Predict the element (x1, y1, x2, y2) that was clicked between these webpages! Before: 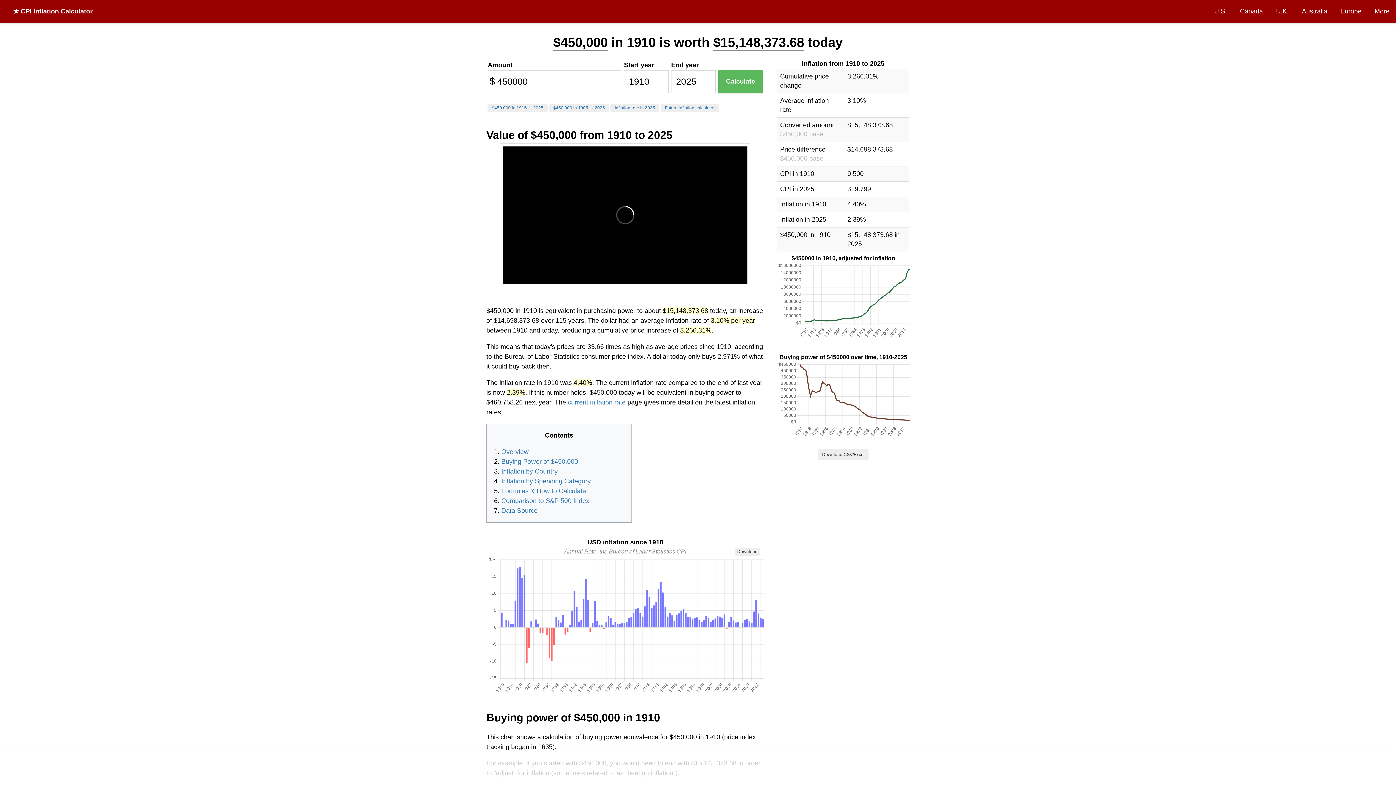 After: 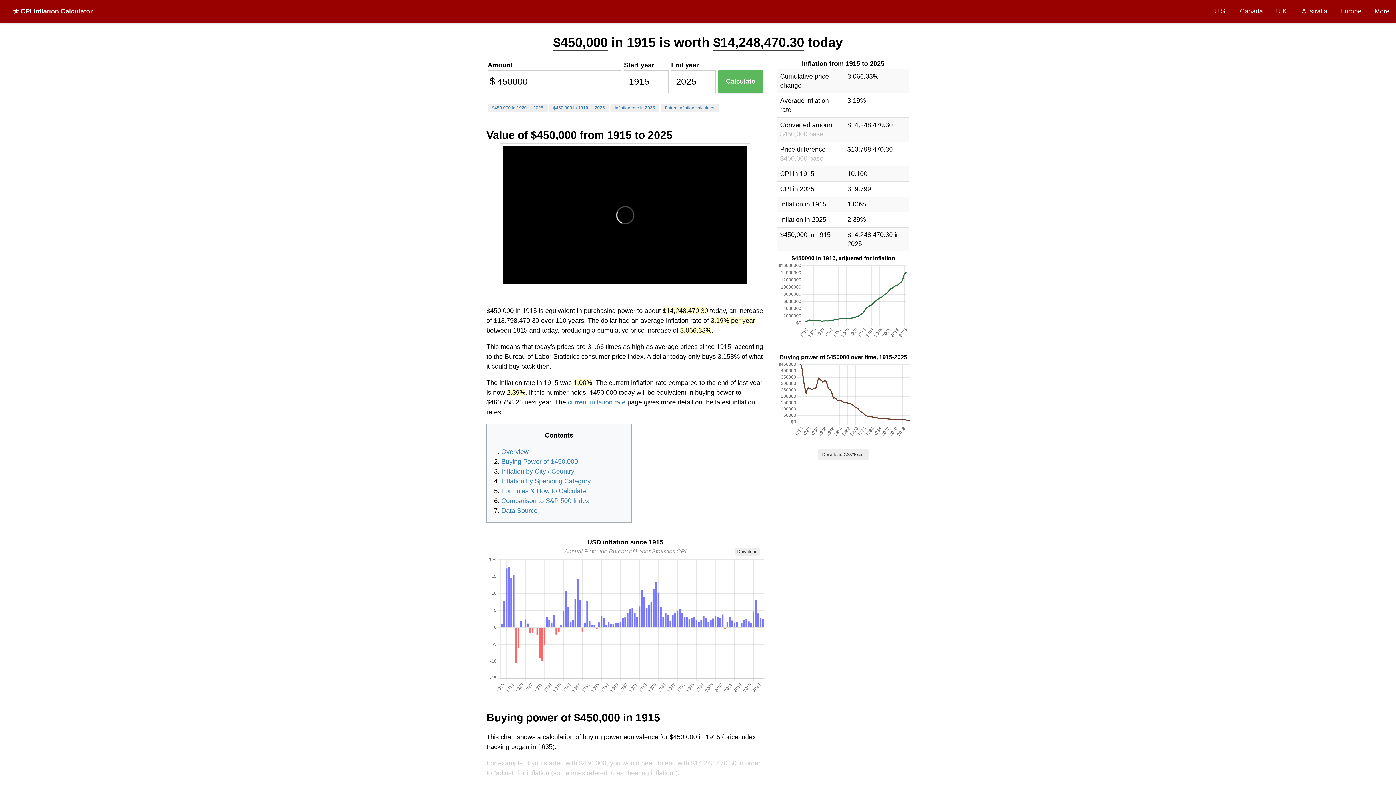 Action: label: $450,000 in 1915 → 2025 bbox: (492, 105, 543, 110)